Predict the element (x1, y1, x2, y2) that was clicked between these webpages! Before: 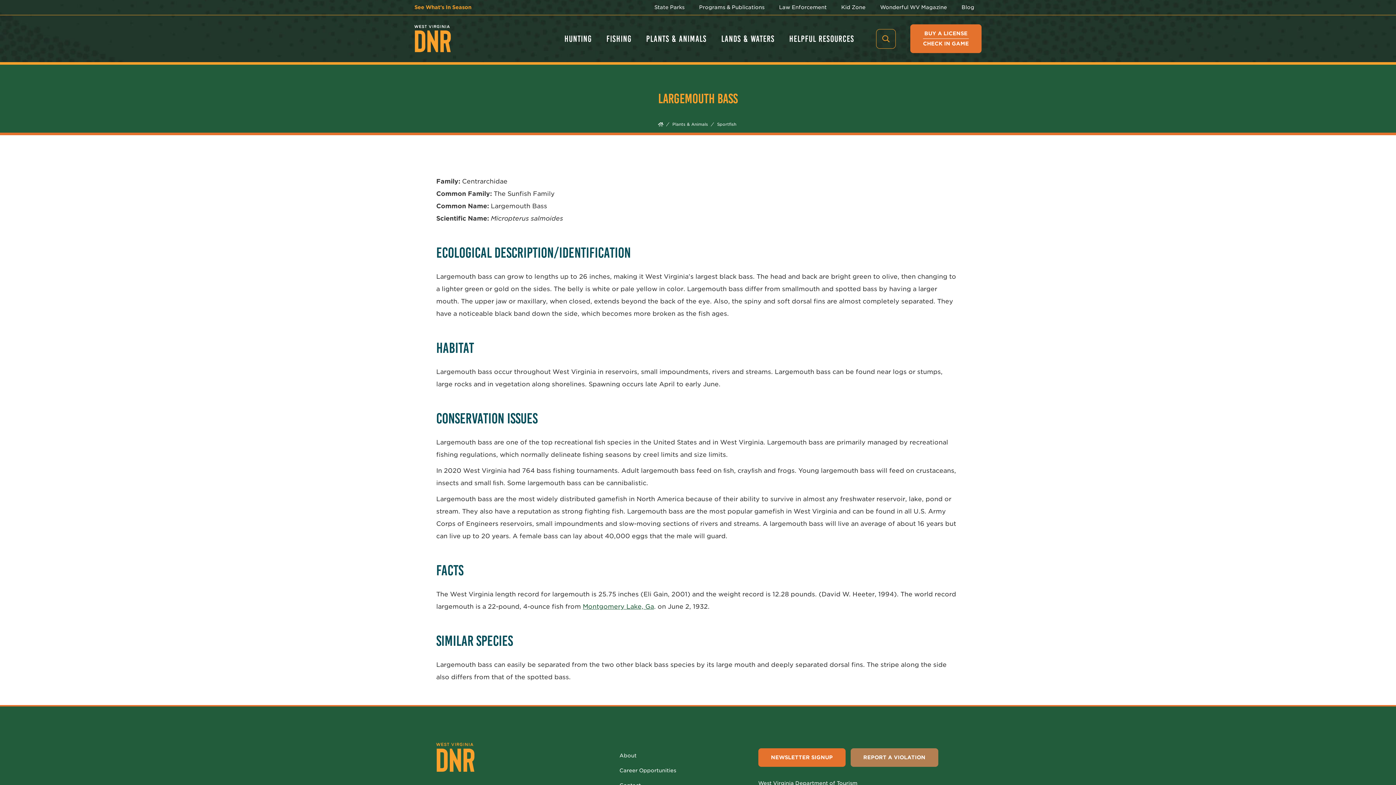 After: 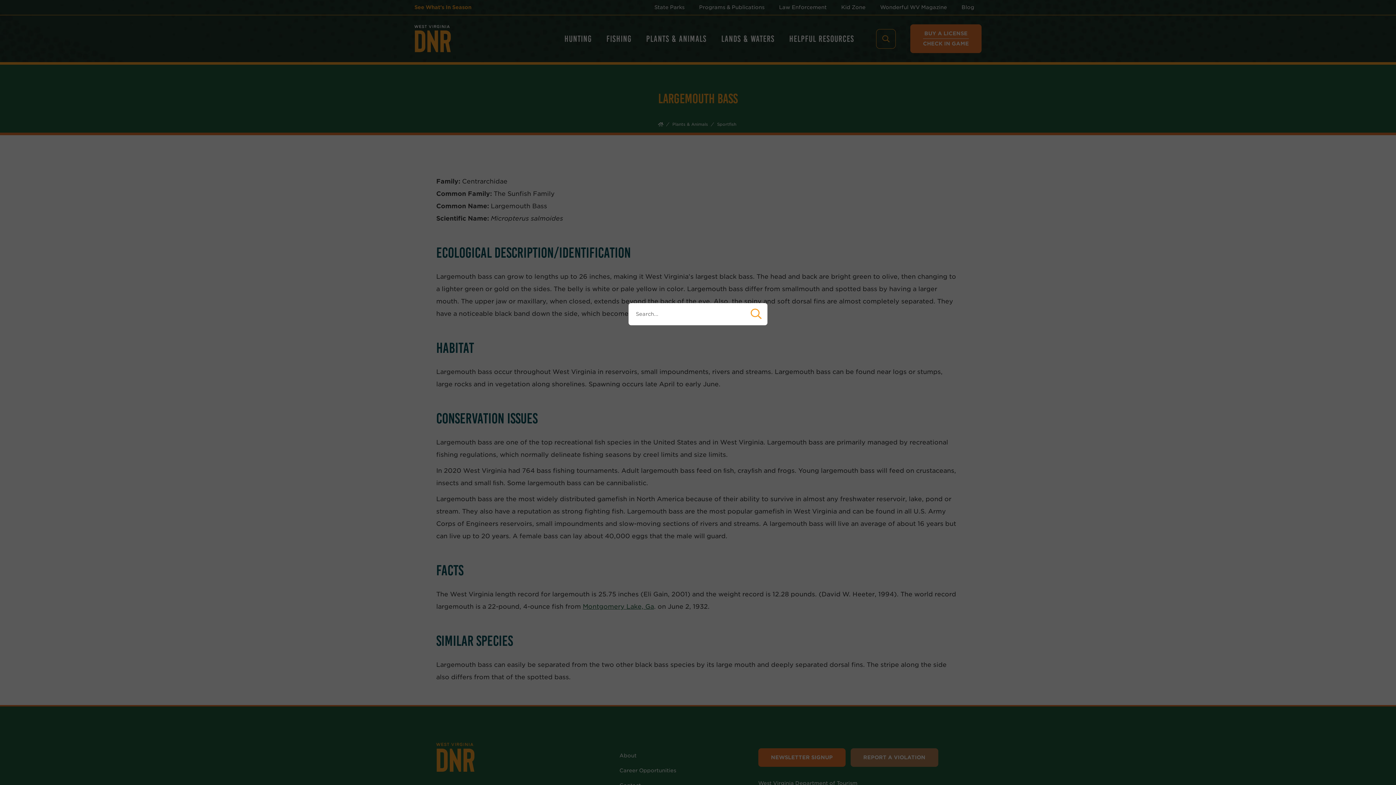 Action: bbox: (876, 28, 896, 48) label: Search Button